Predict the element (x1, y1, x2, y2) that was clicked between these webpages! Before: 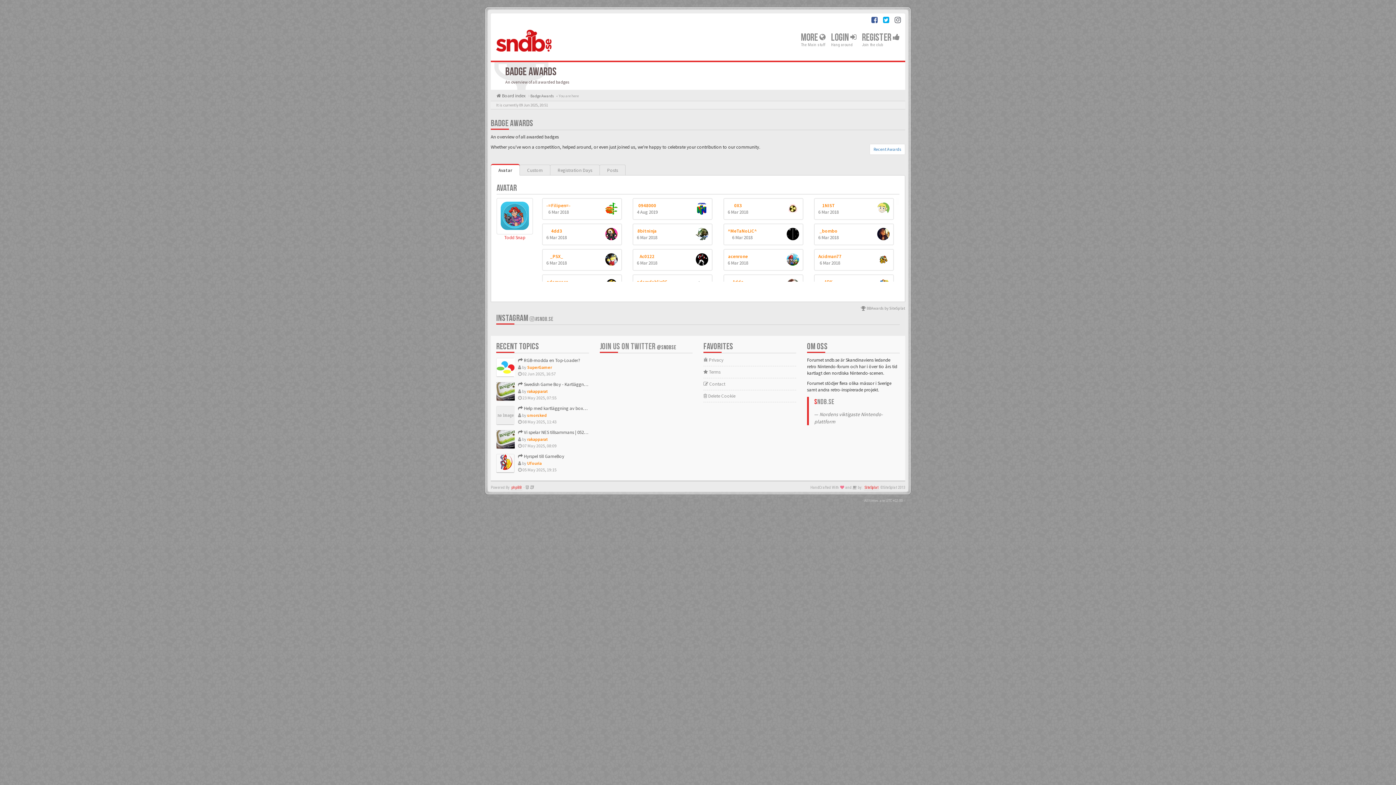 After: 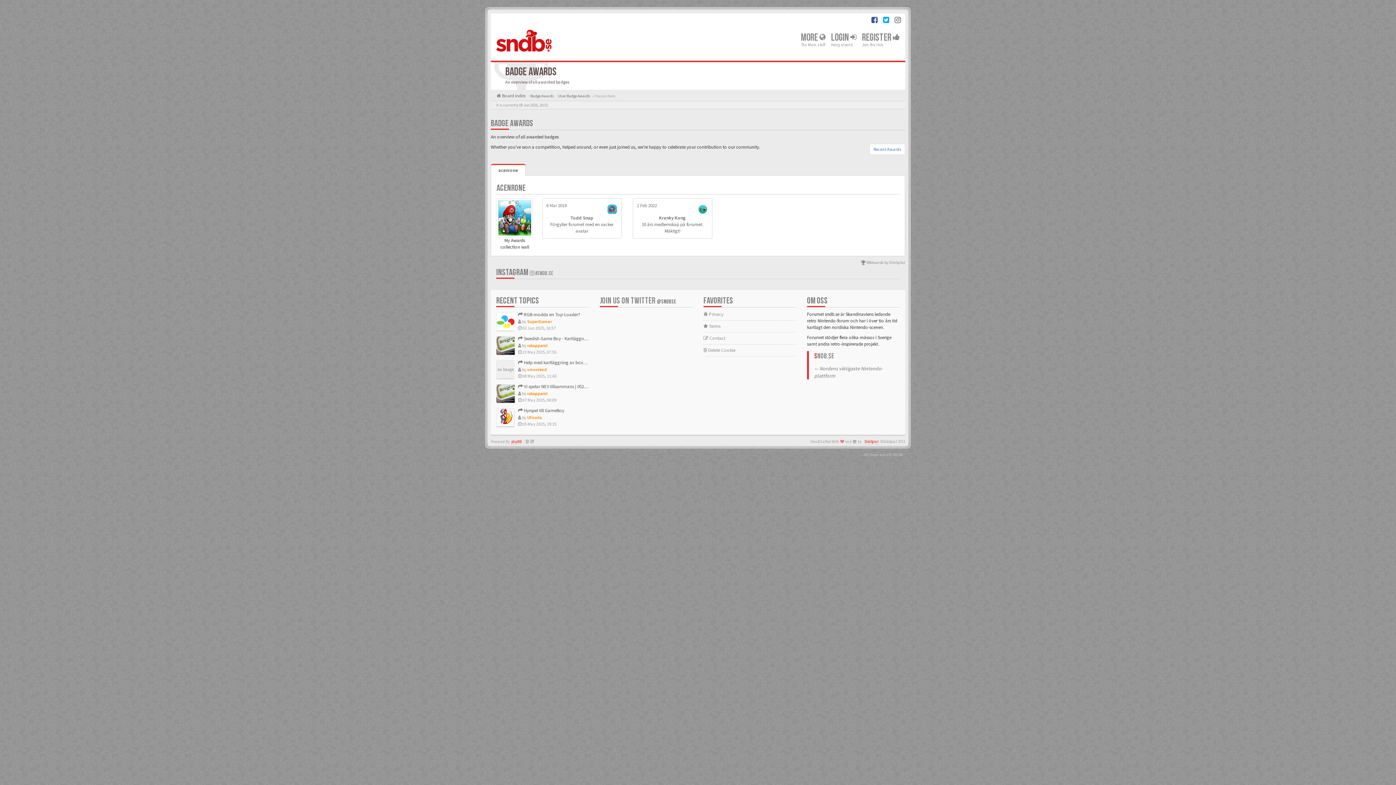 Action: bbox: (723, 249, 803, 270) label: acenrone
6 Mar 2018